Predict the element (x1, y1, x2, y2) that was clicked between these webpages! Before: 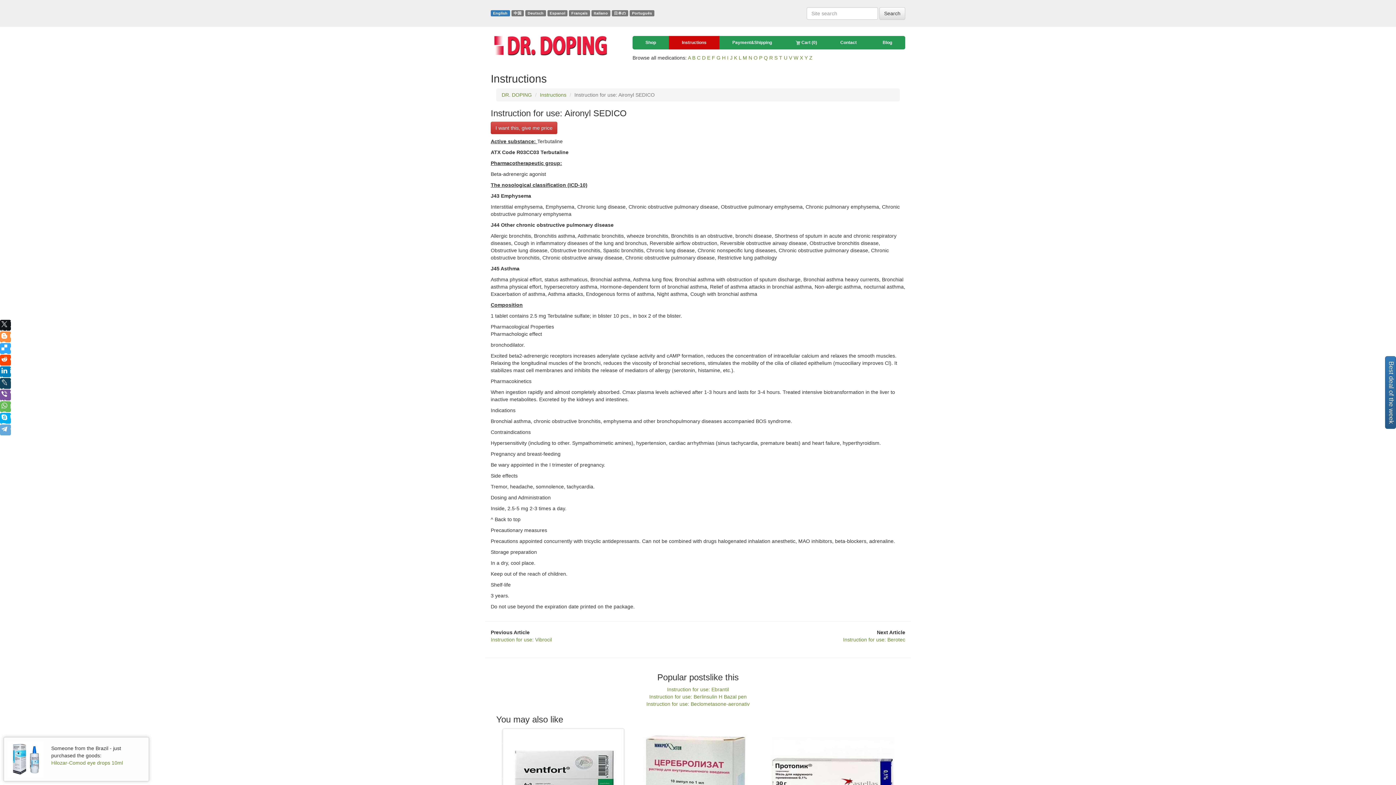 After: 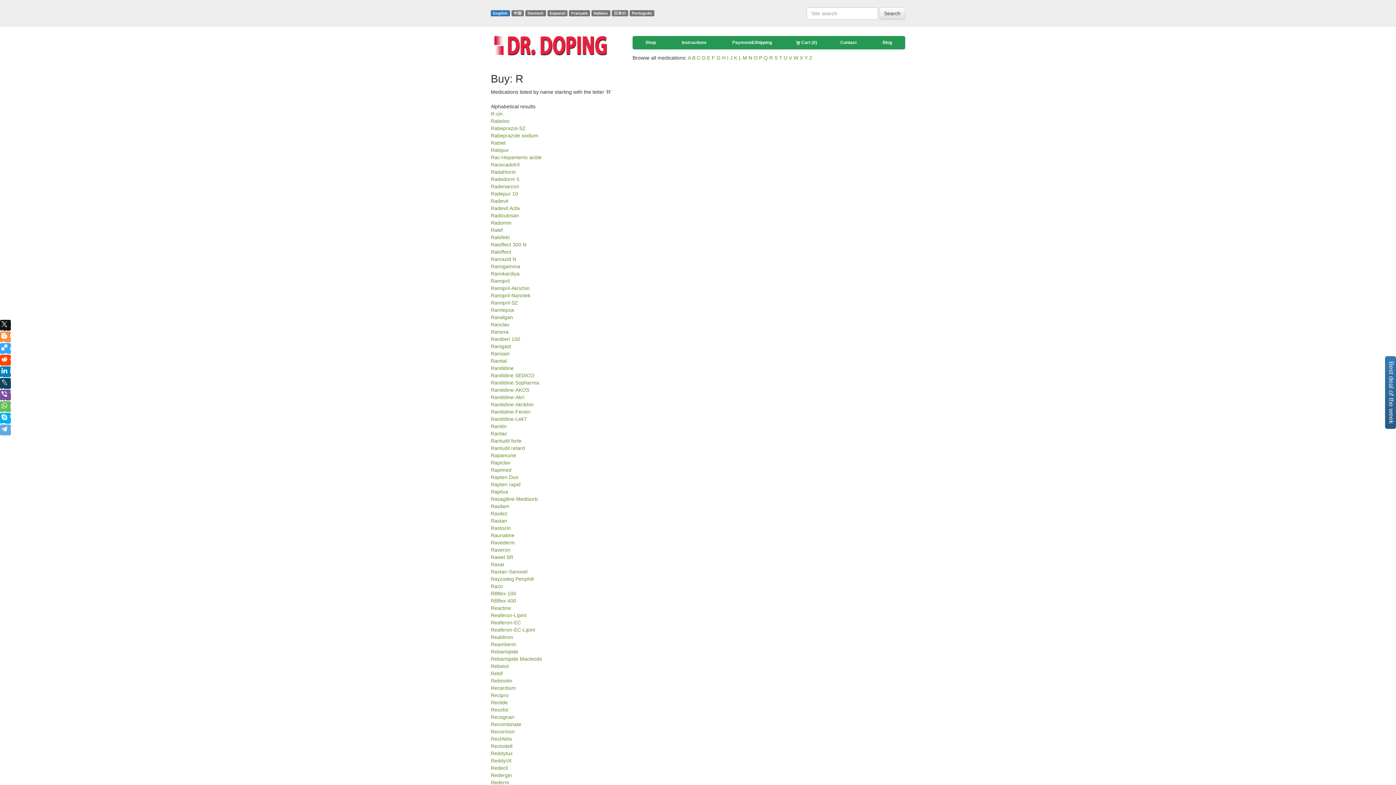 Action: label: R bbox: (769, 54, 773, 60)